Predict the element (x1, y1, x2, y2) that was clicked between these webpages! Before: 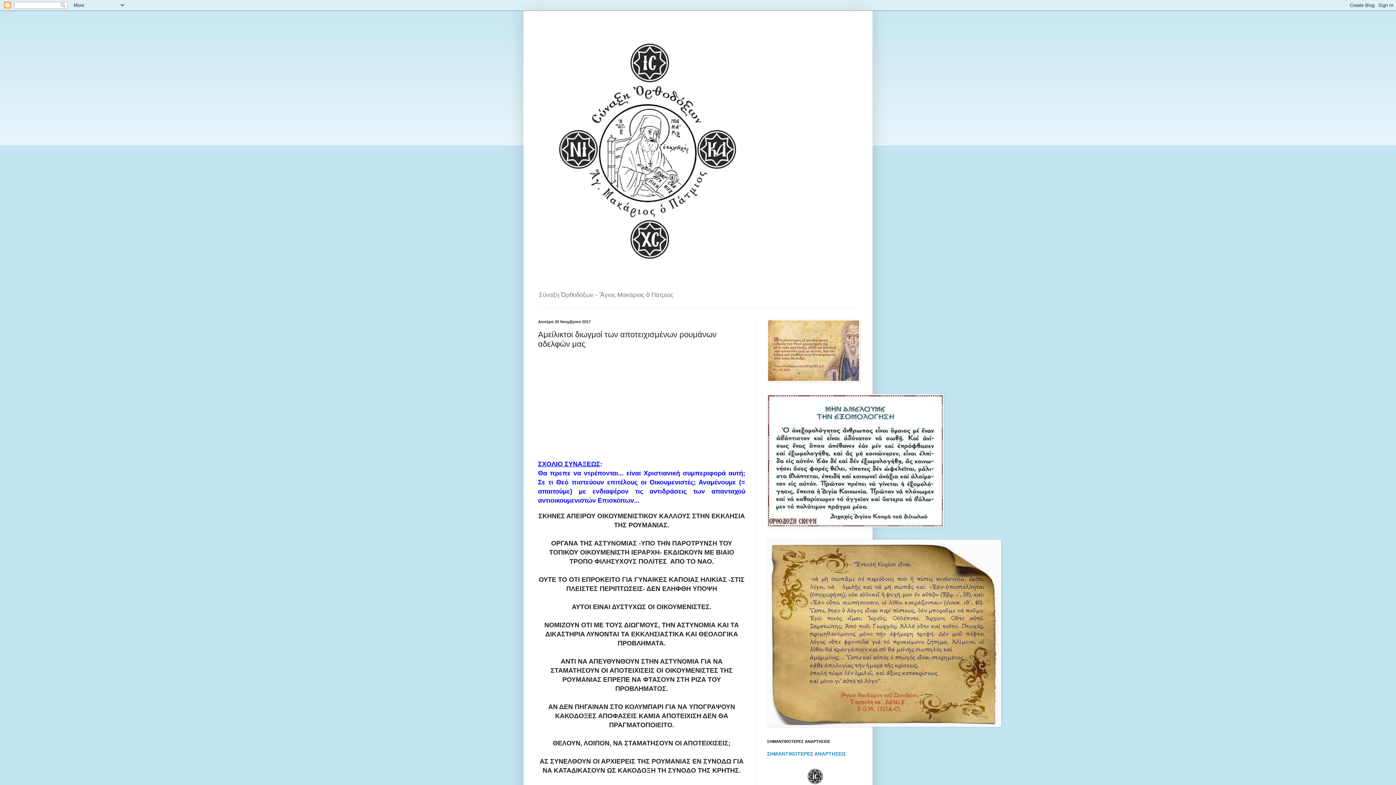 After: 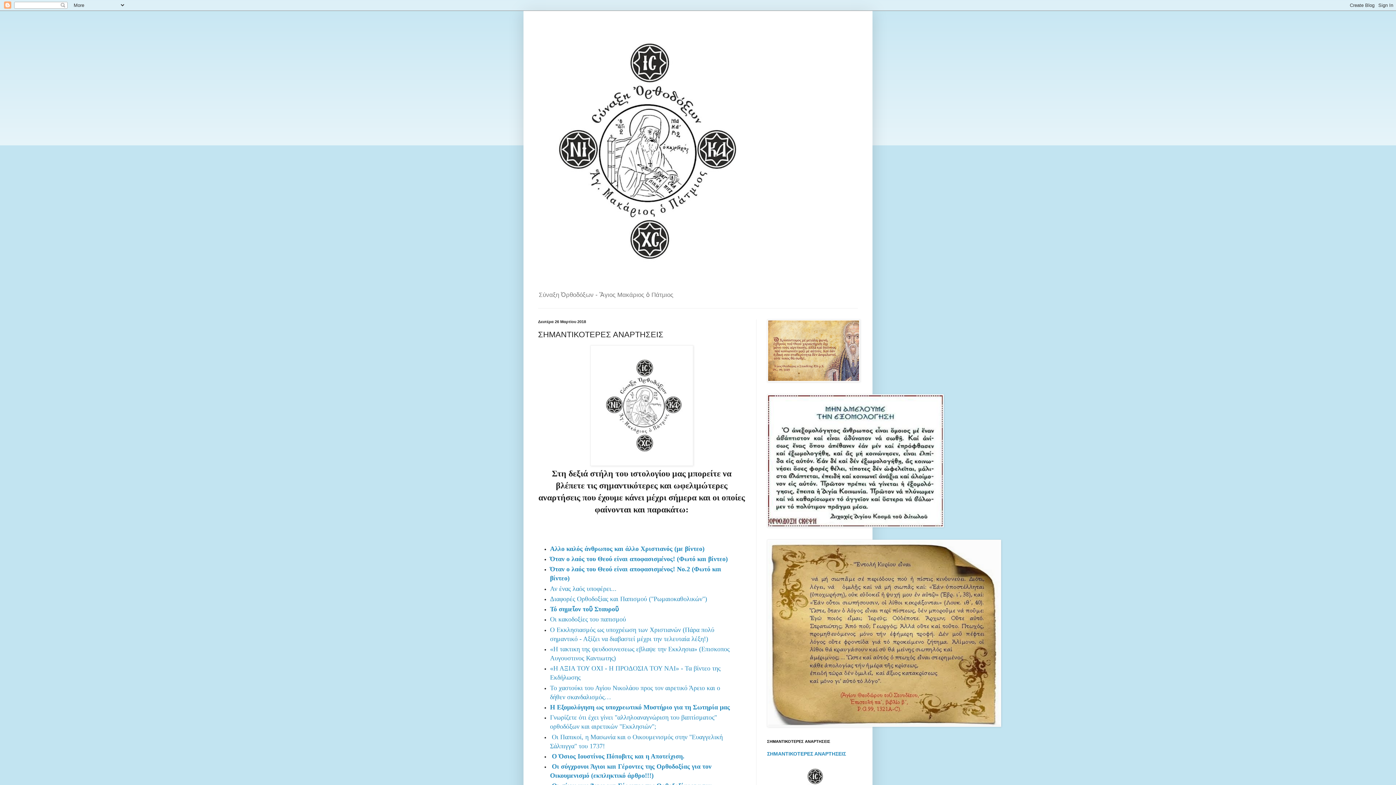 Action: bbox: (767, 751, 846, 757) label: ΣΗΜΑΝΤΙΚΟΤΕΡΕΣ ΑΝΑΡΤΗΣΕΙΣ